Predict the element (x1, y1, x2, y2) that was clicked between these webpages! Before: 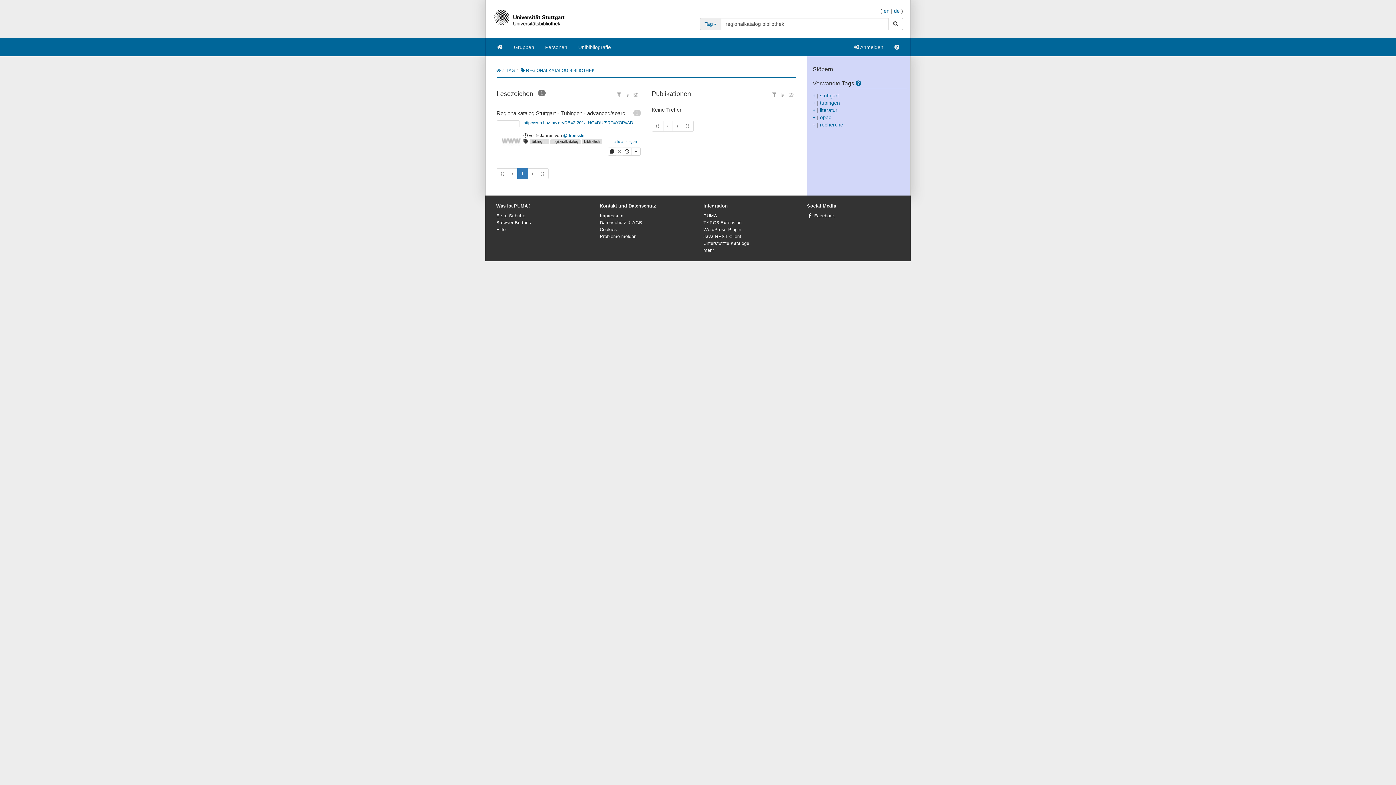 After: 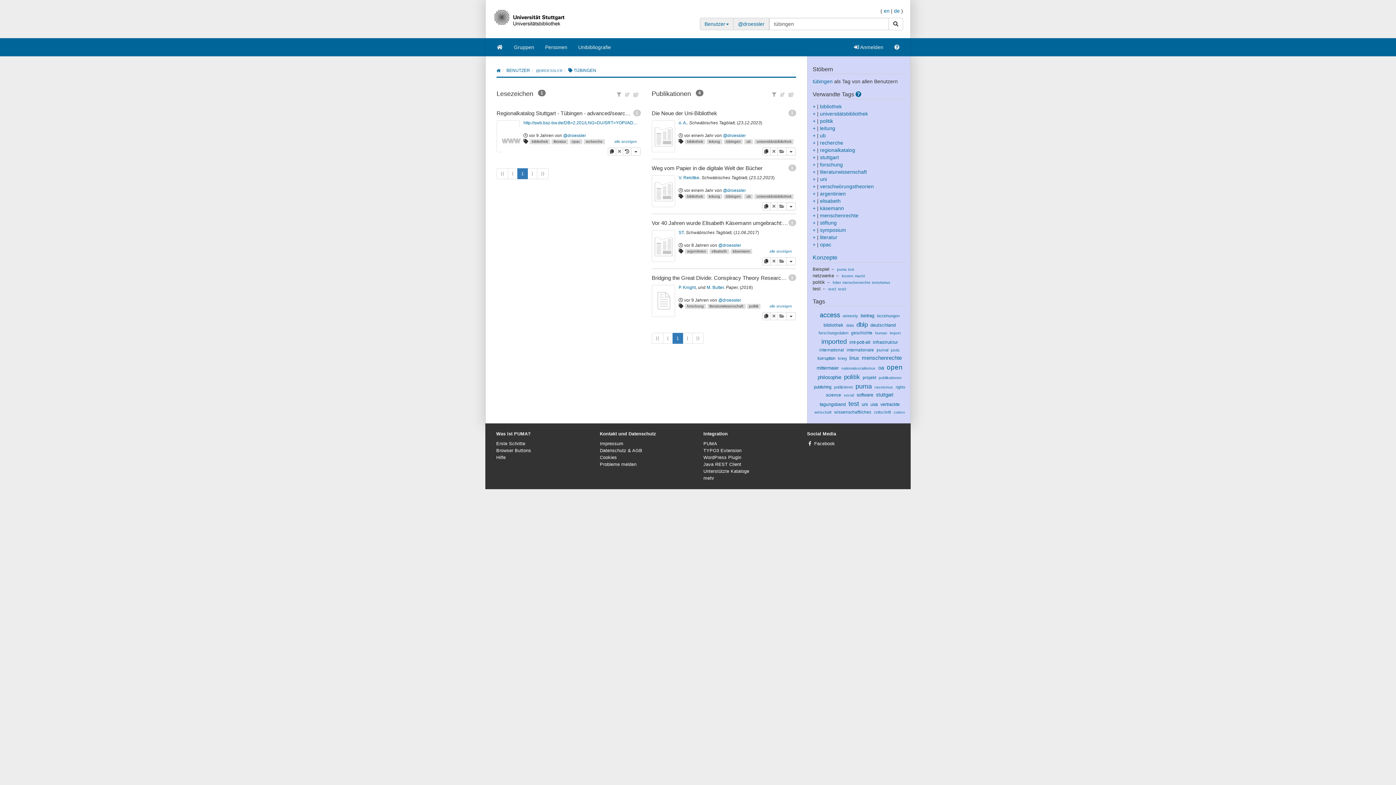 Action: bbox: (531, 139, 546, 143) label: tübingen